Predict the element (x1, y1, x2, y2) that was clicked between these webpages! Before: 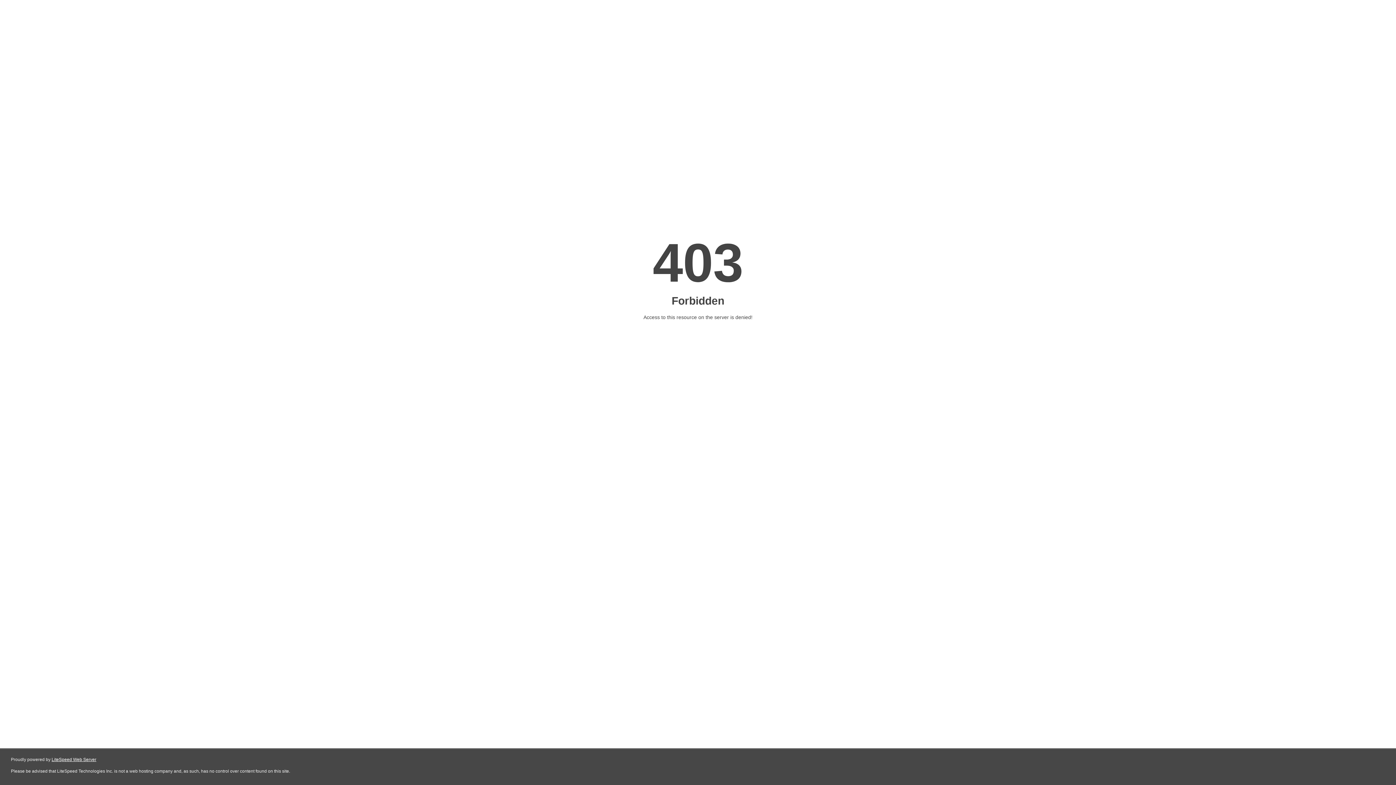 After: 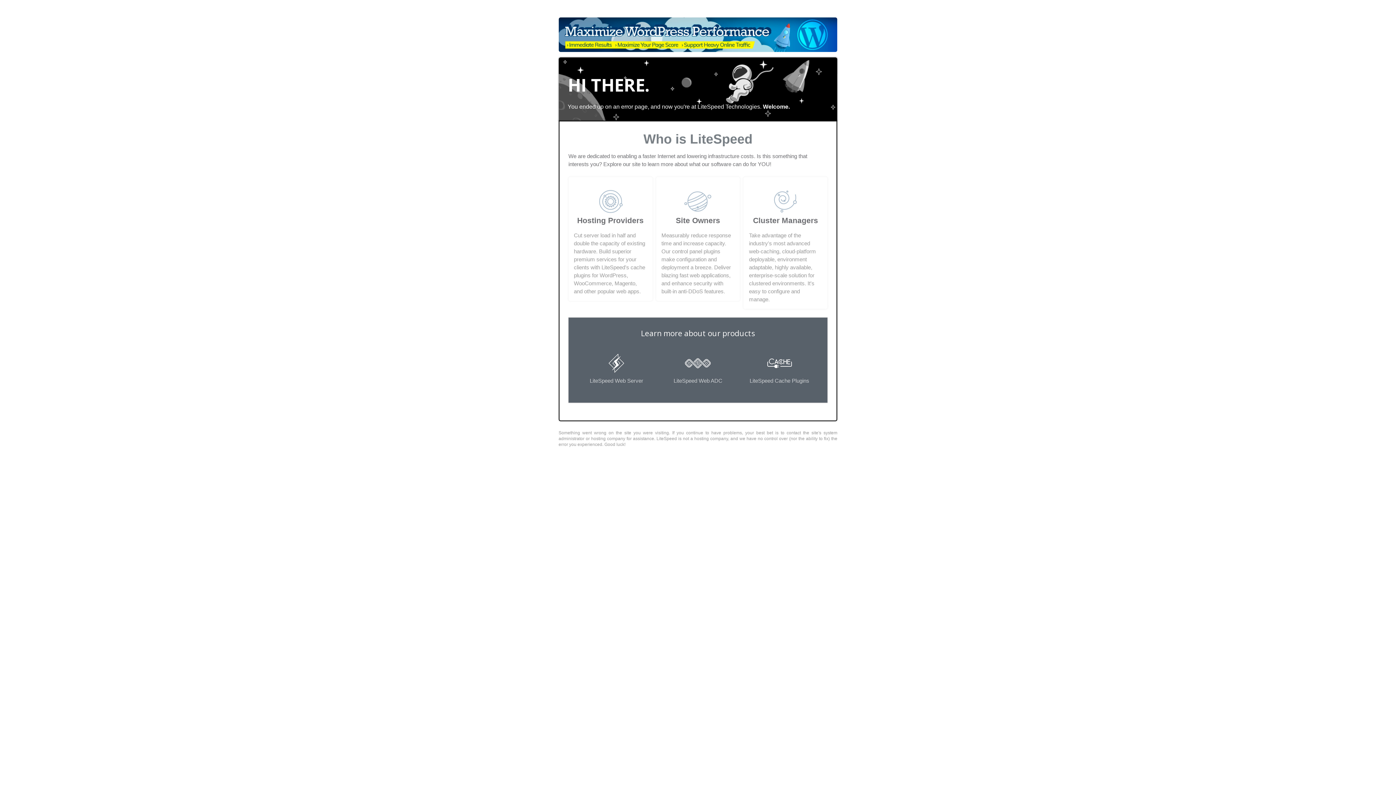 Action: bbox: (51, 757, 96, 762) label: LiteSpeed Web Server